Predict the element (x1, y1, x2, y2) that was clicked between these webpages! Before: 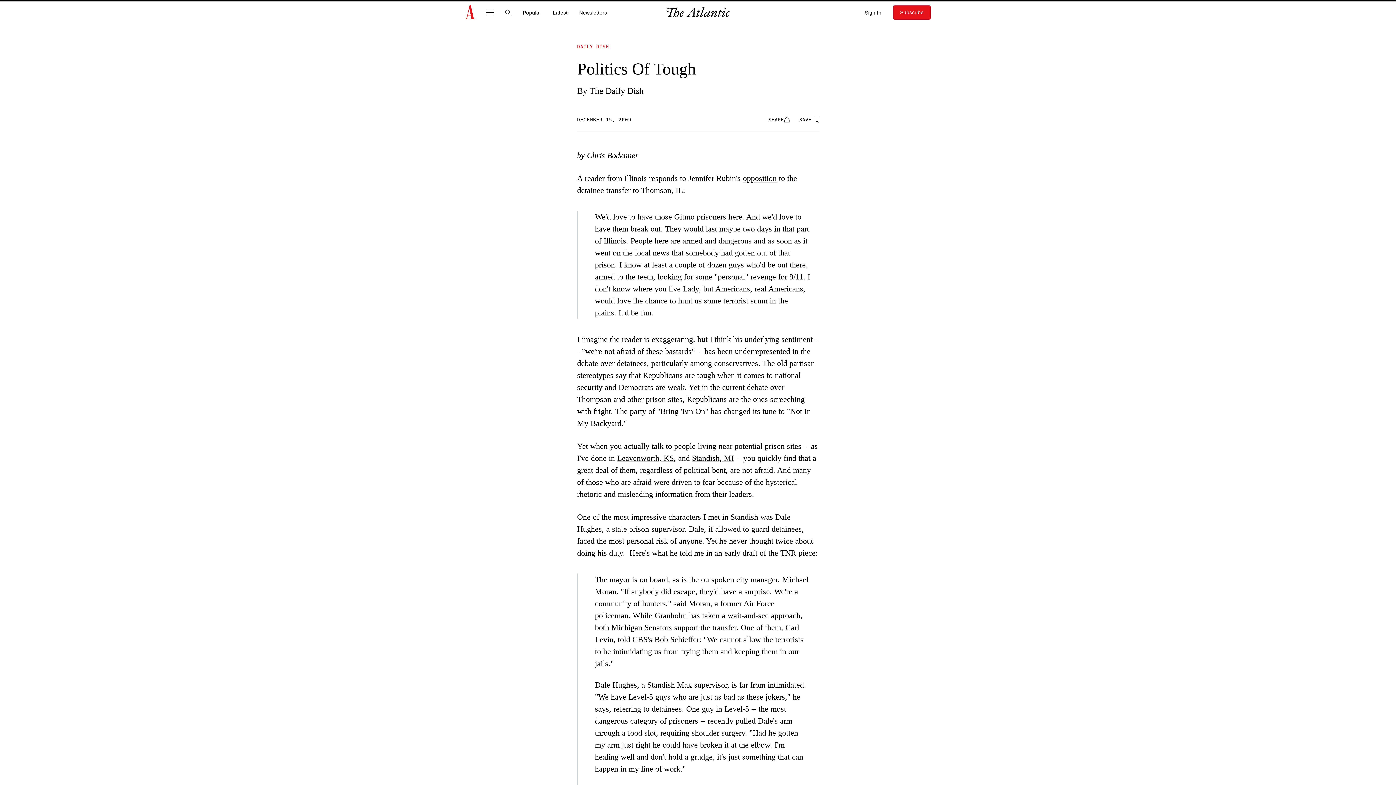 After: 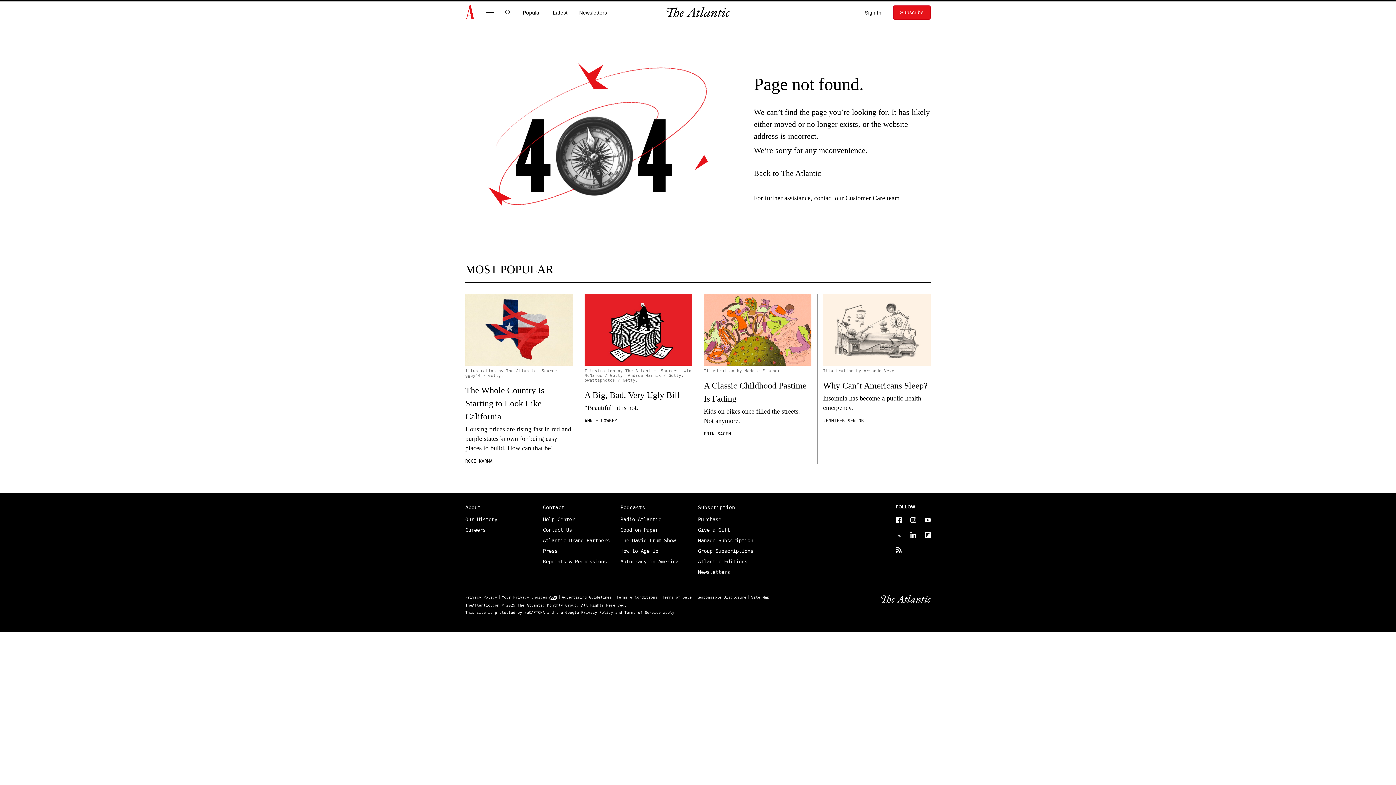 Action: bbox: (743, 173, 776, 182) label: opposition